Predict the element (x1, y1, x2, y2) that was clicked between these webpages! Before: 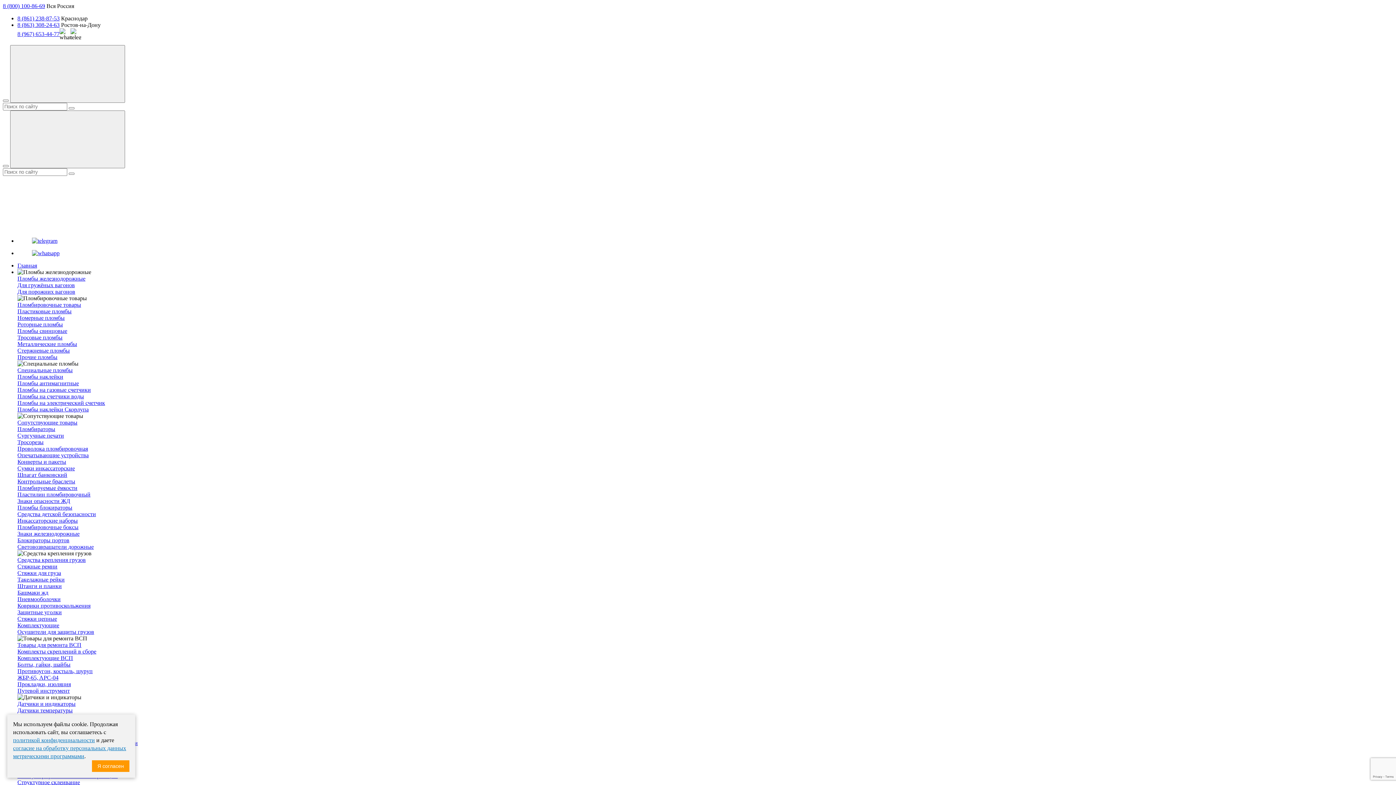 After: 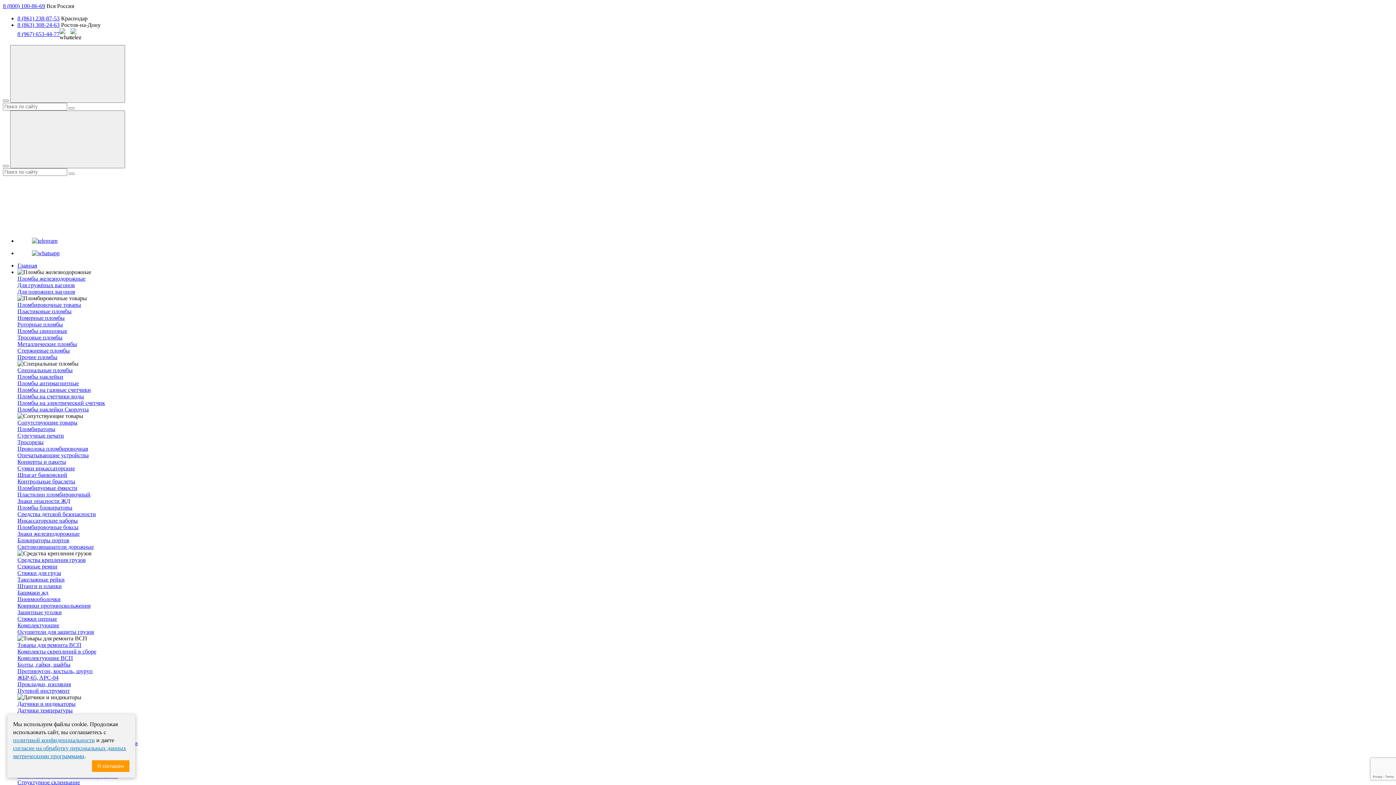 Action: bbox: (17, 616, 57, 622) label: Стяжки цепные